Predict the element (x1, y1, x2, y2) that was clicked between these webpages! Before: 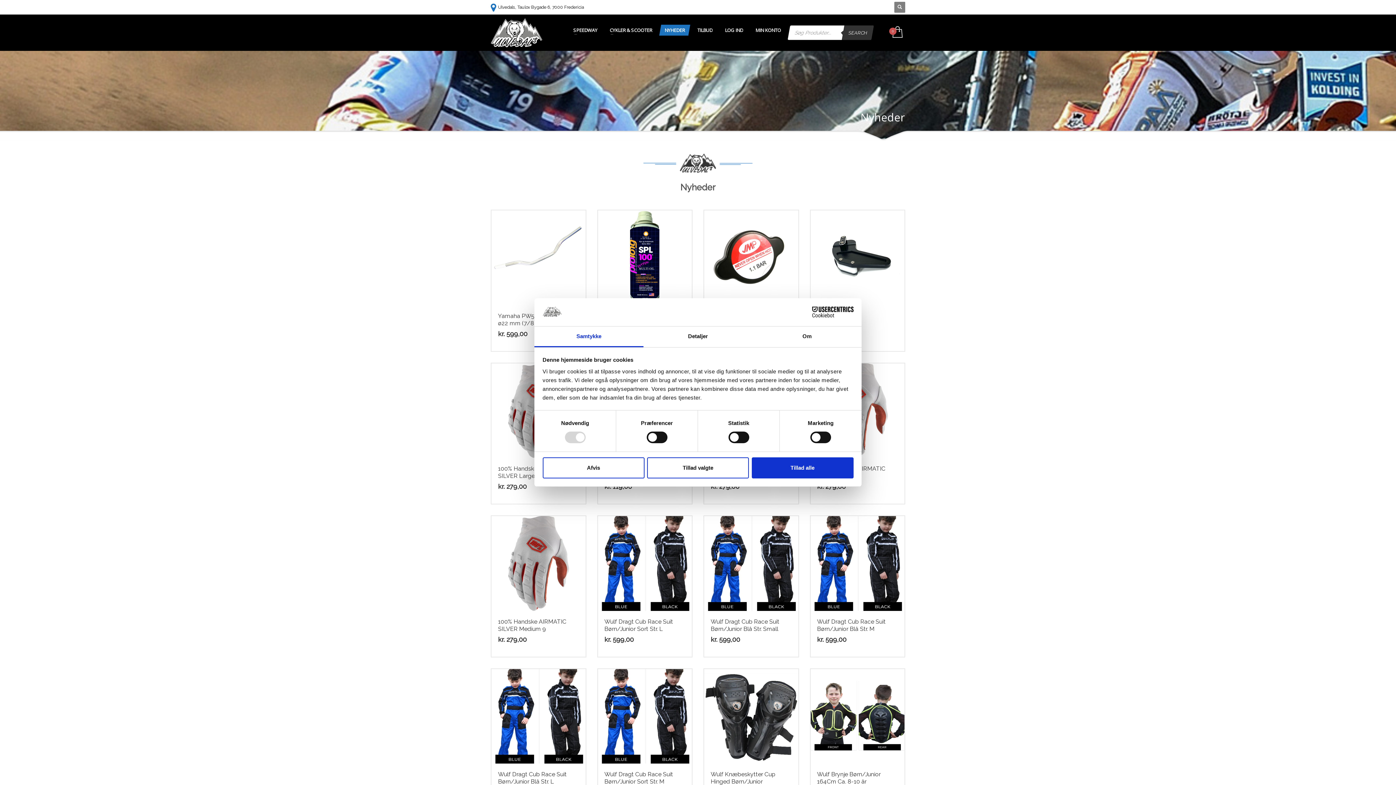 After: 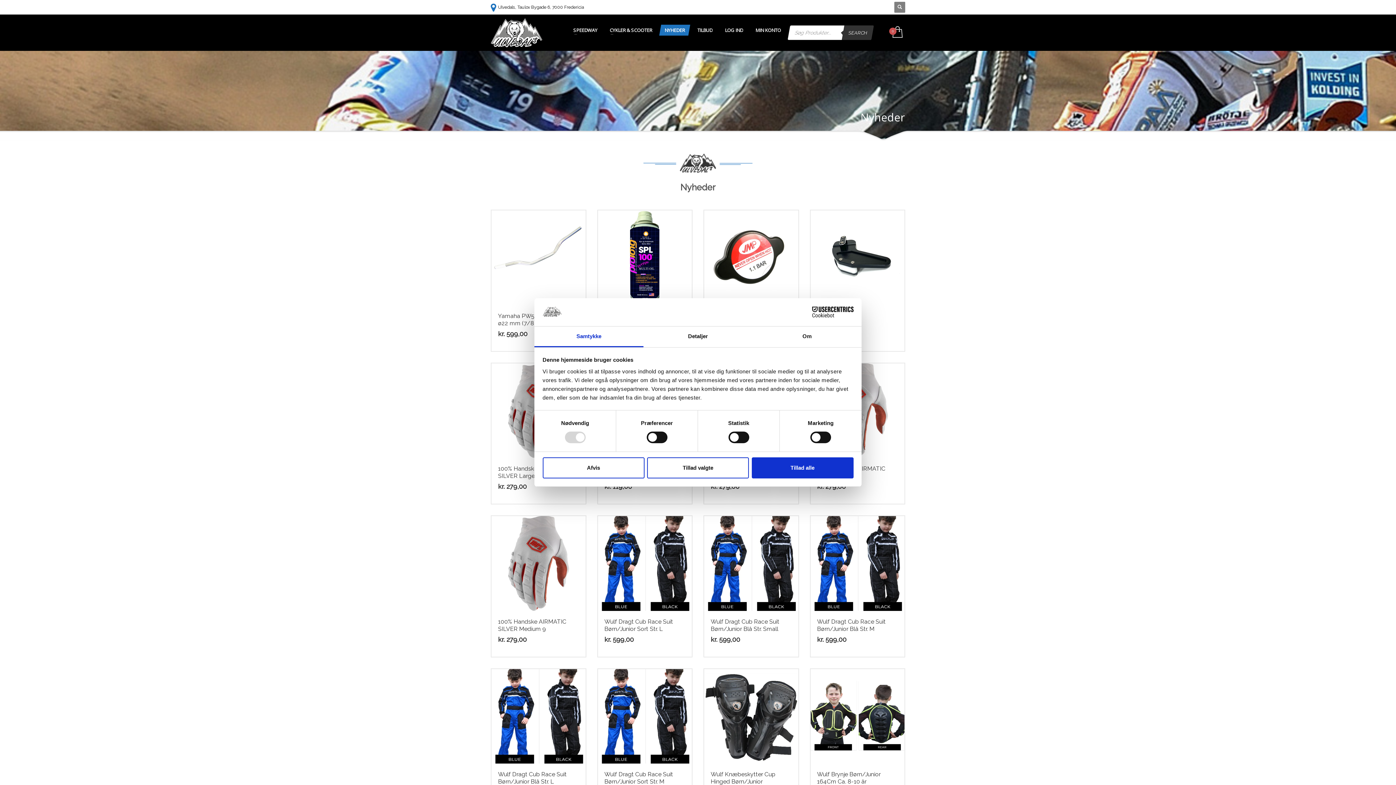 Action: bbox: (534, 326, 643, 347) label: Samtykke